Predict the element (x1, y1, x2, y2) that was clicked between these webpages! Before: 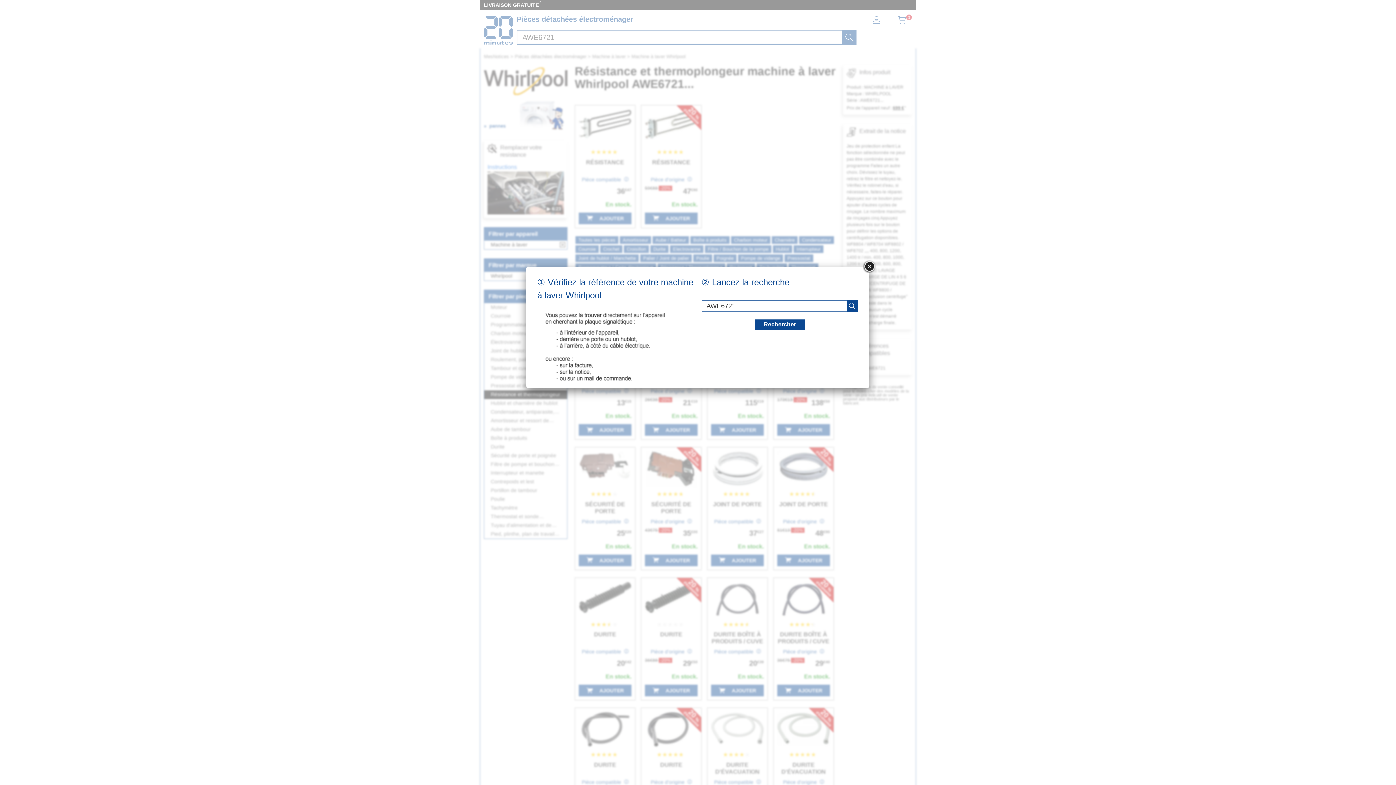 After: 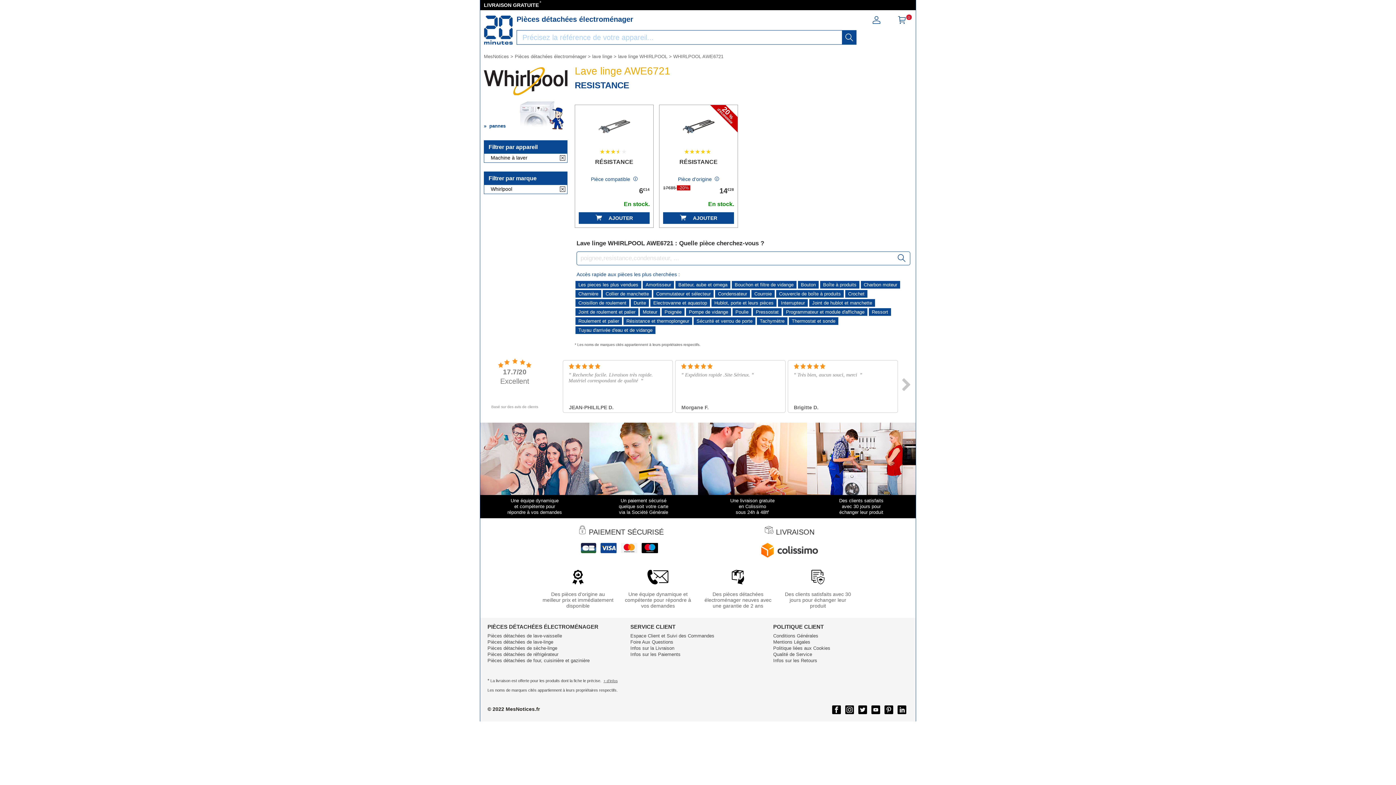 Action: label: recherche bbox: (754, 319, 805, 329)